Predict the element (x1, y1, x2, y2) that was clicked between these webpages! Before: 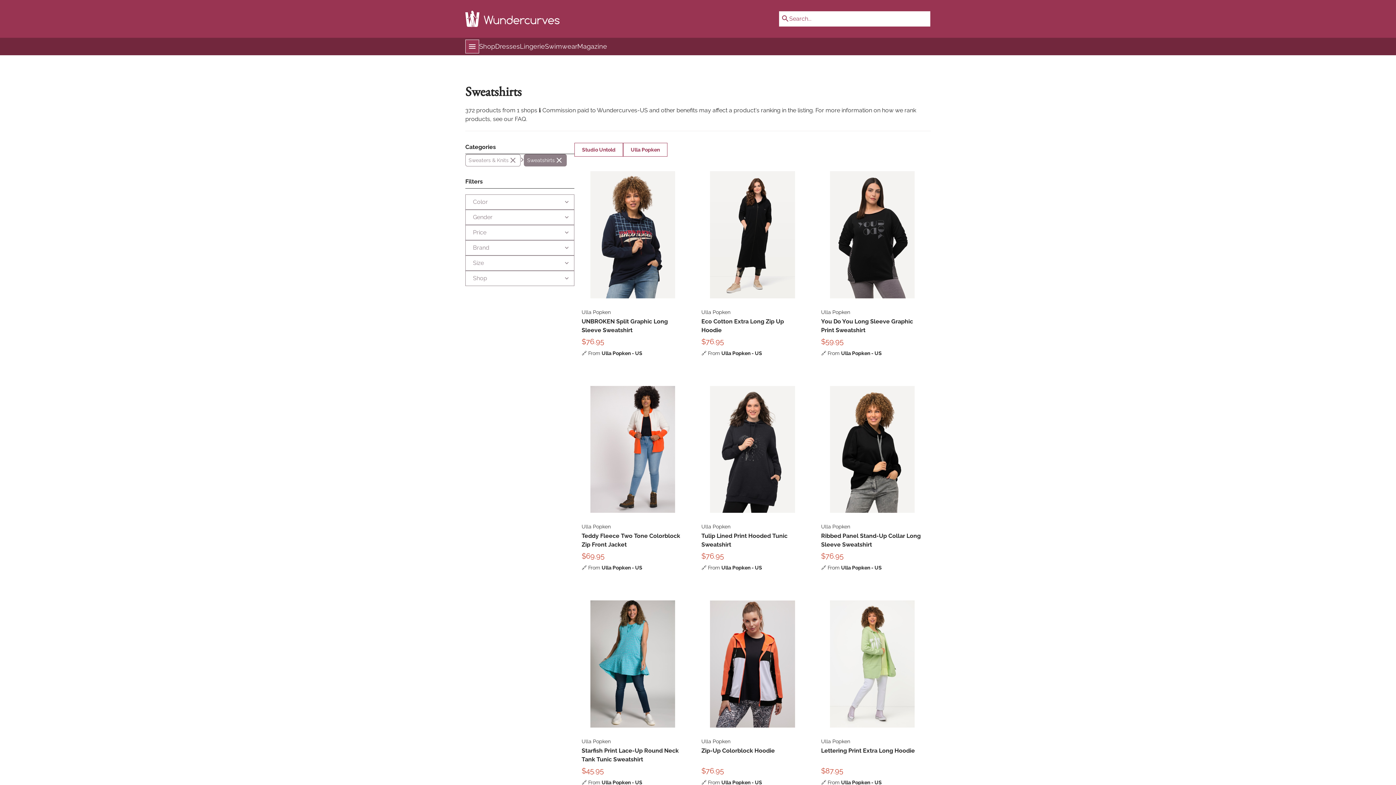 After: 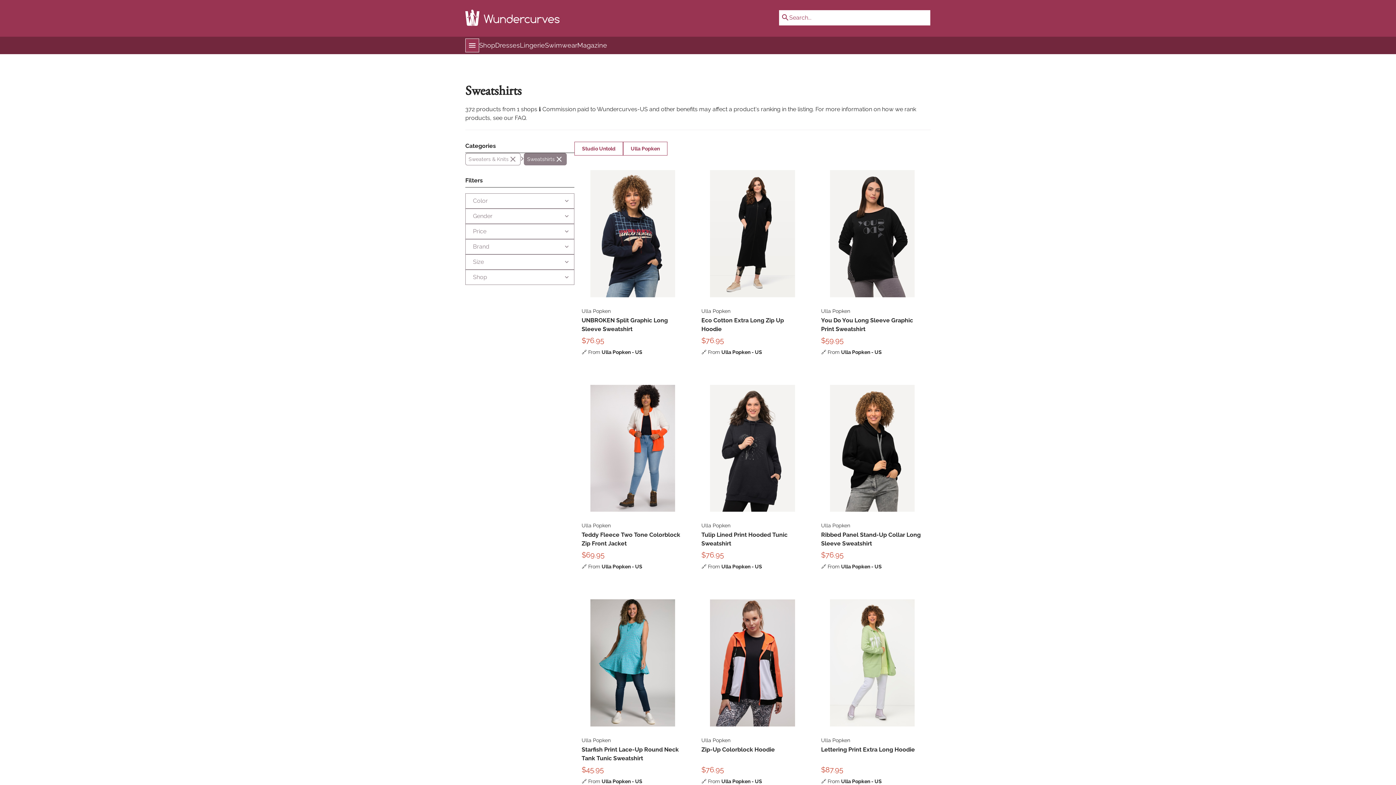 Action: bbox: (581, 597, 684, 786) label: Ulla Popken
Starfish Print Lace-Up Round Neck Tank Tunic Sweatshirt
$45.95
🔗 From Ulla Popken - US